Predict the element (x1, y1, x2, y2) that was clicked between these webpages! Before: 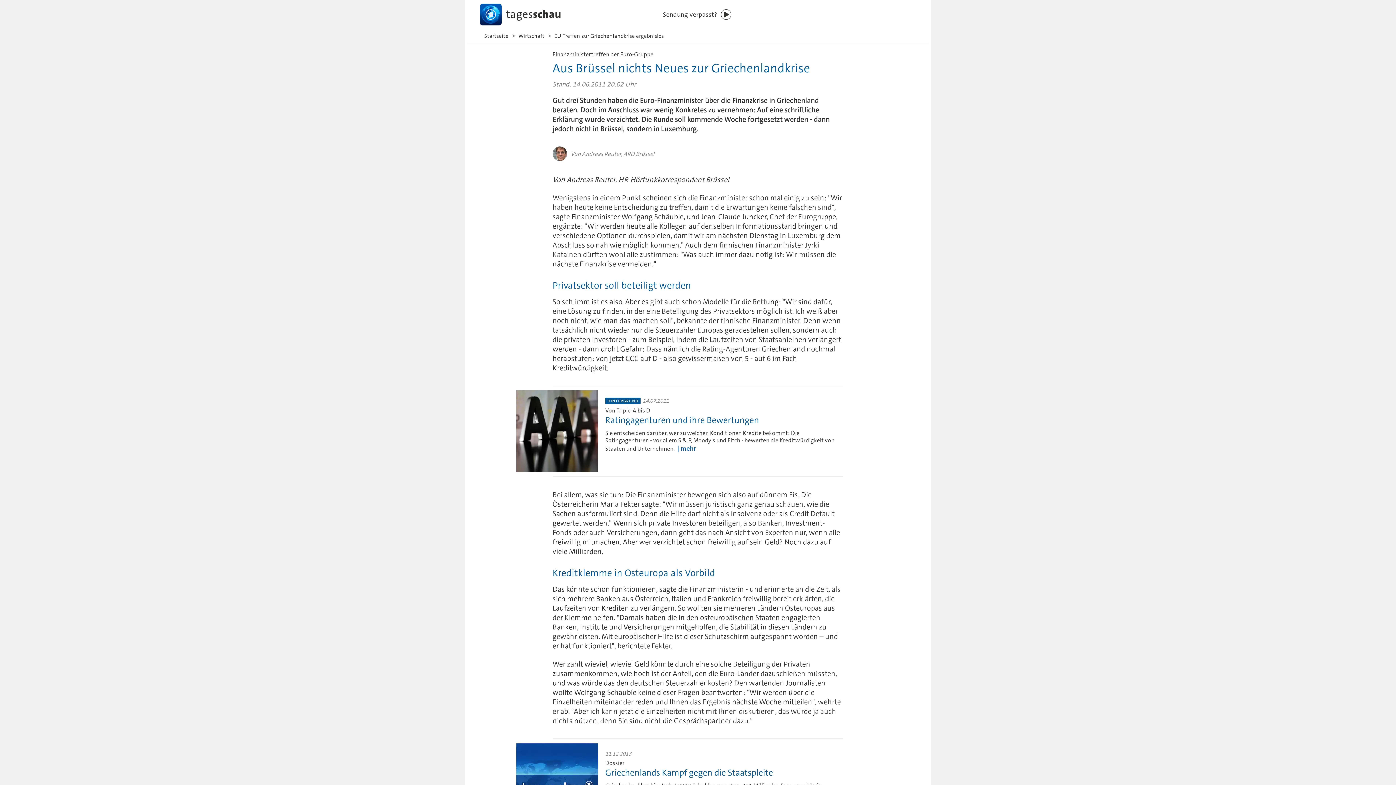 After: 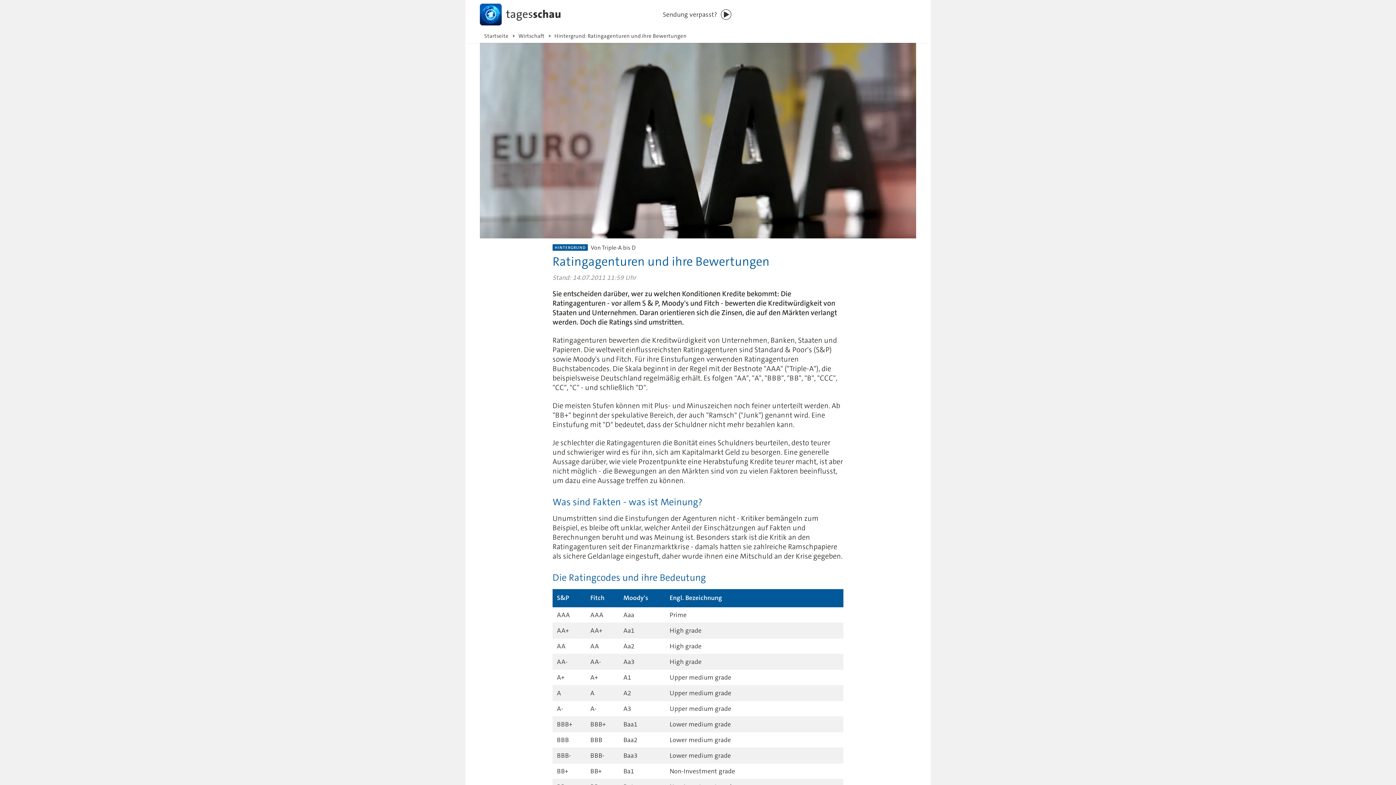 Action: label: HINTERGRUND
14.07.2011

Von Triple-A bis D
Ratingagenturen und ihre Bewertungen

Sie entscheiden darüber, wer zu welchen Konditionen Kredite bekommt: Die Ratingagenturen - vor allem S & P, Moody's und Fitch - bewerten die Kreditwürdigkeit von Staaten und Unternehmen. mehr bbox: (516, 390, 843, 472)